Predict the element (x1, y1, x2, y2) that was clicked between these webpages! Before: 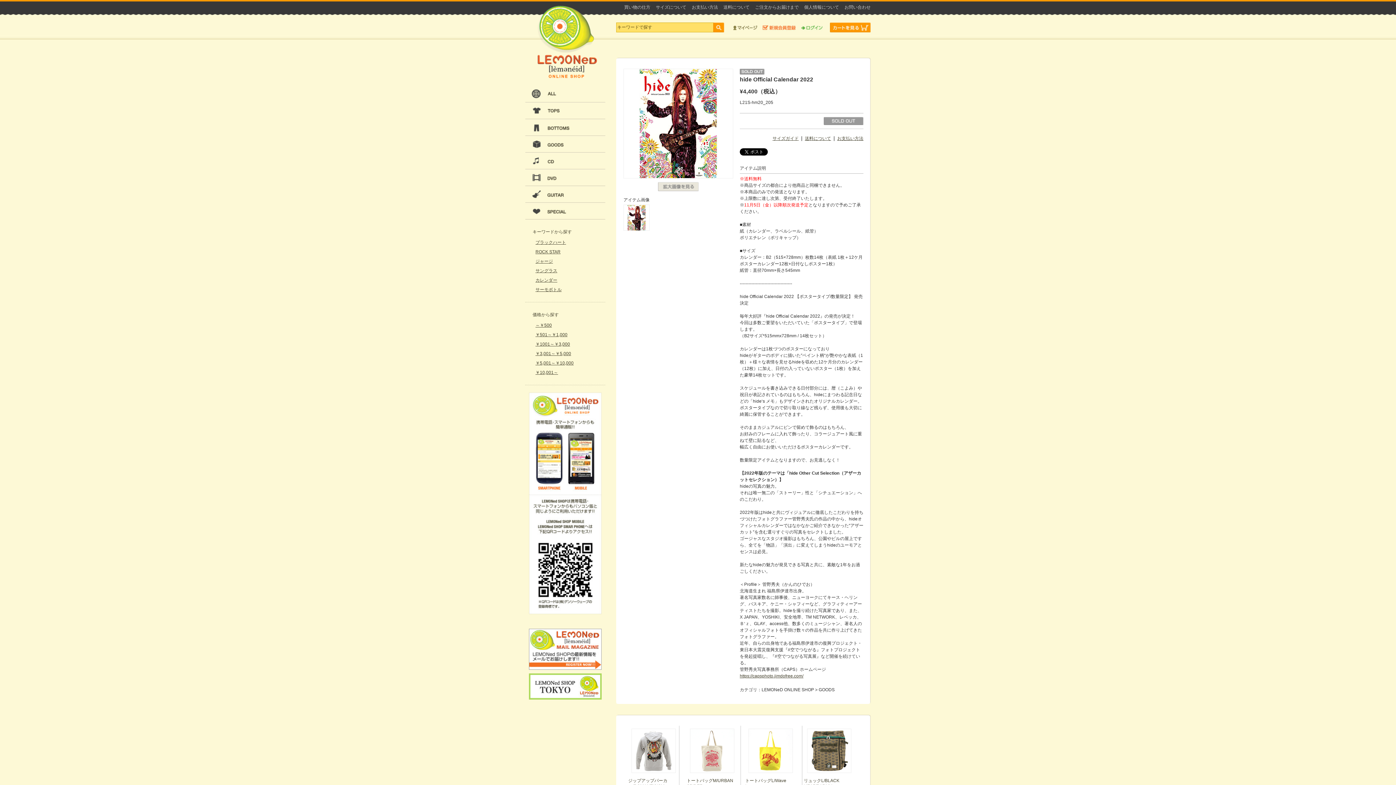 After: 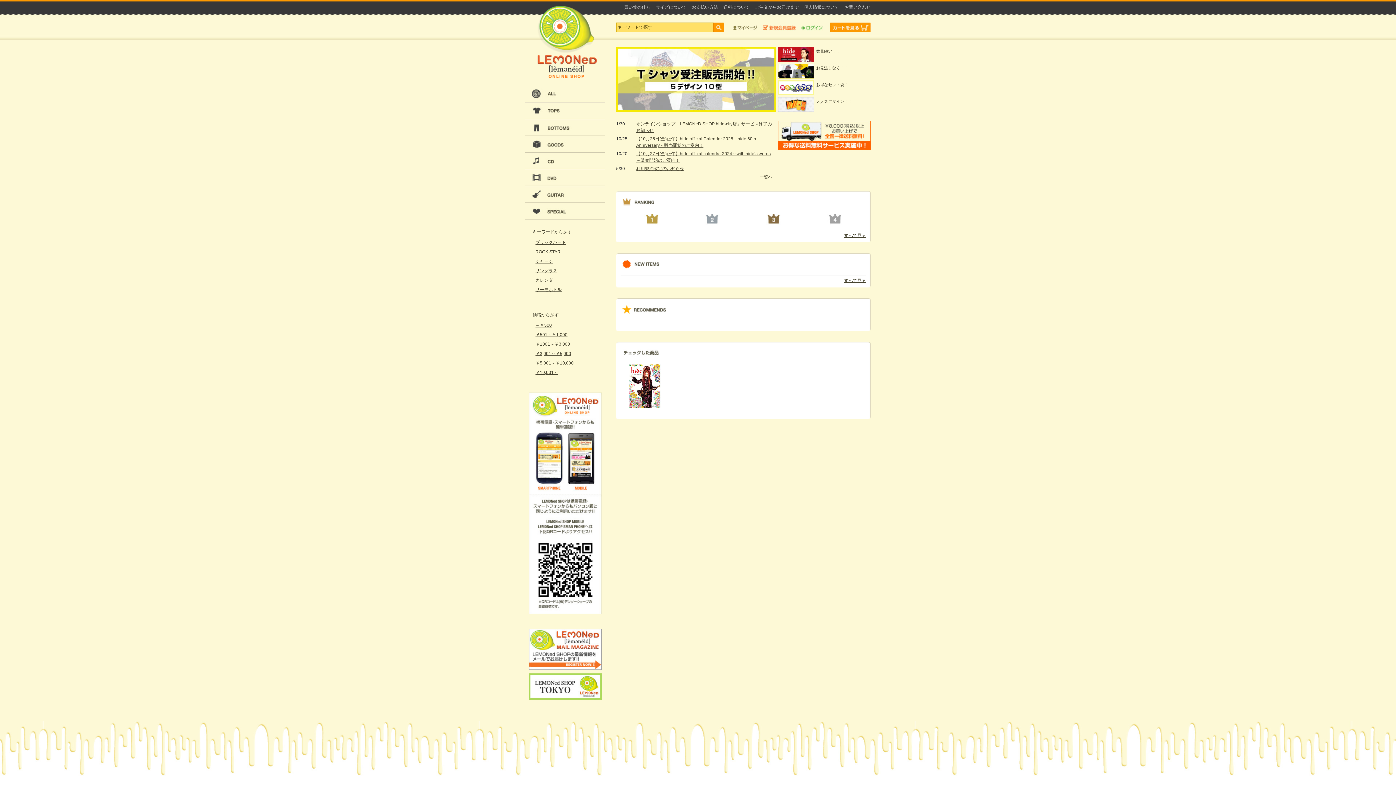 Action: label: LEMONeD ONLINE SHOP bbox: (537, 5, 597, 78)